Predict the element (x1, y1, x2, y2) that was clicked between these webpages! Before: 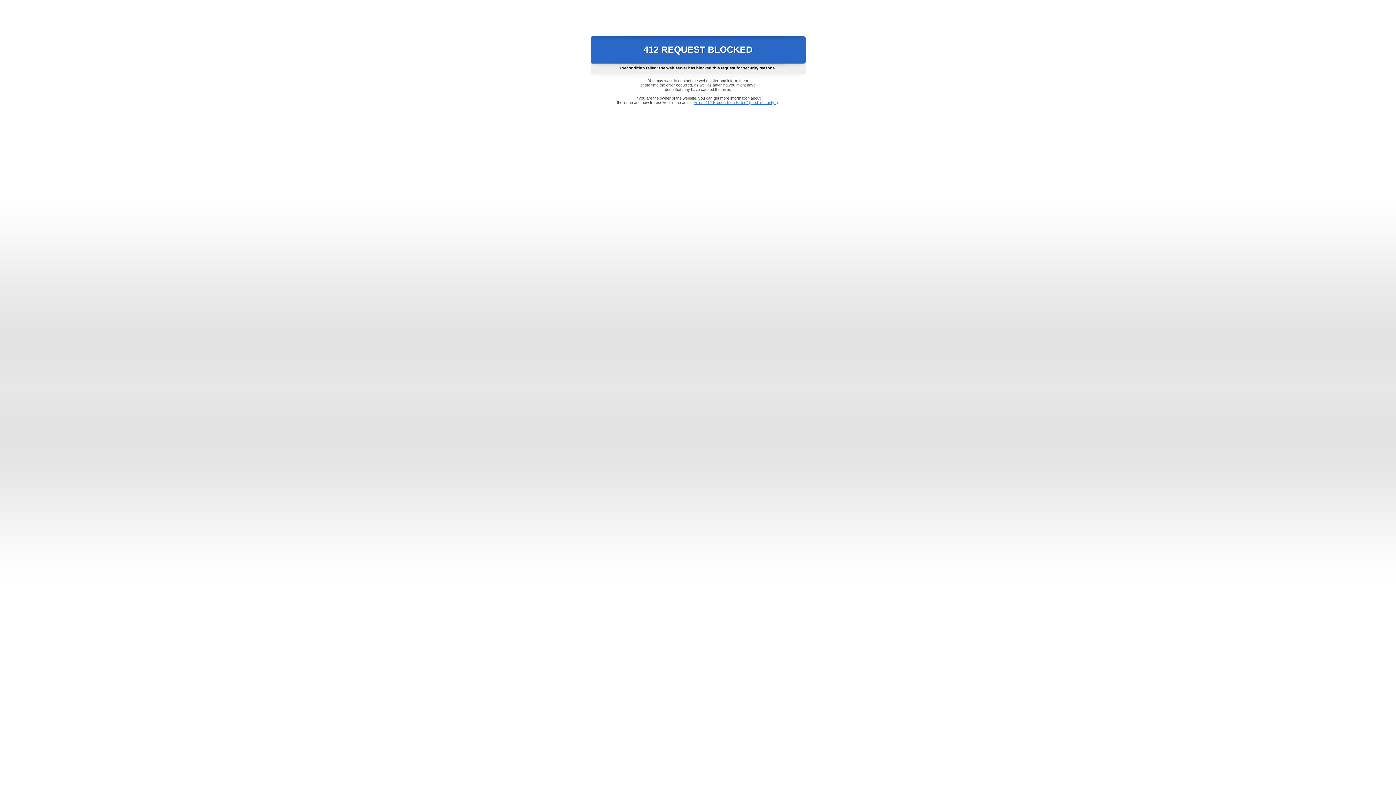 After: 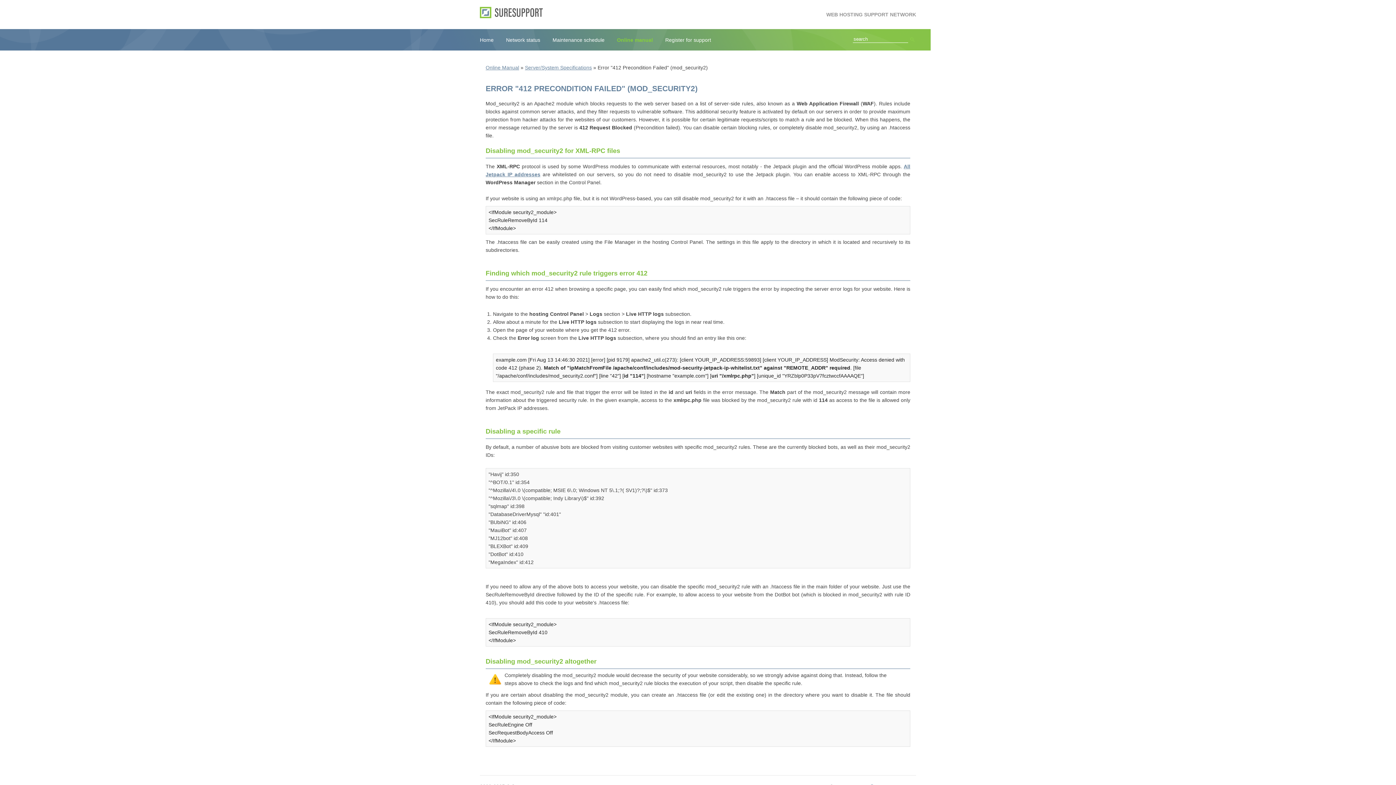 Action: bbox: (693, 100, 778, 104) label: Error "412 Precondition Failed" (mod_security2)